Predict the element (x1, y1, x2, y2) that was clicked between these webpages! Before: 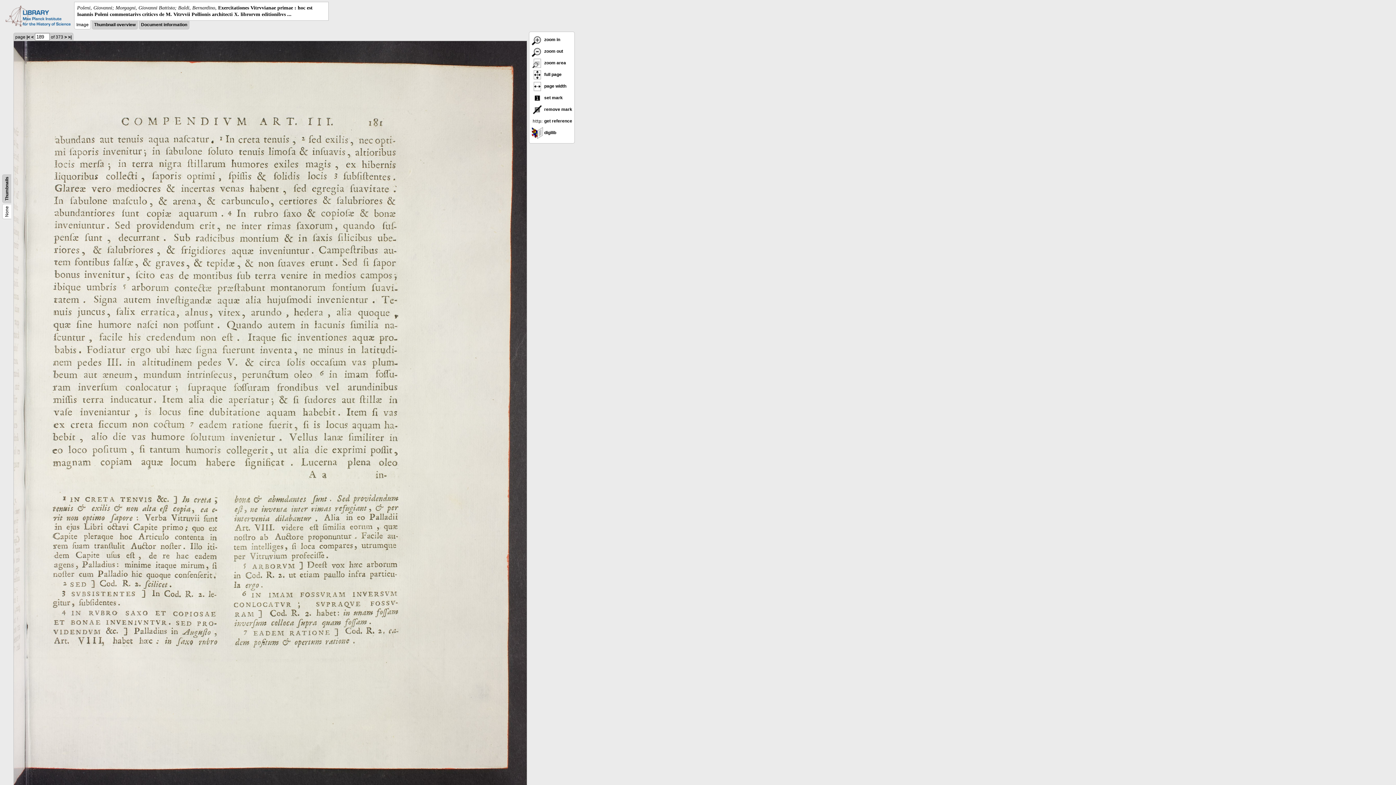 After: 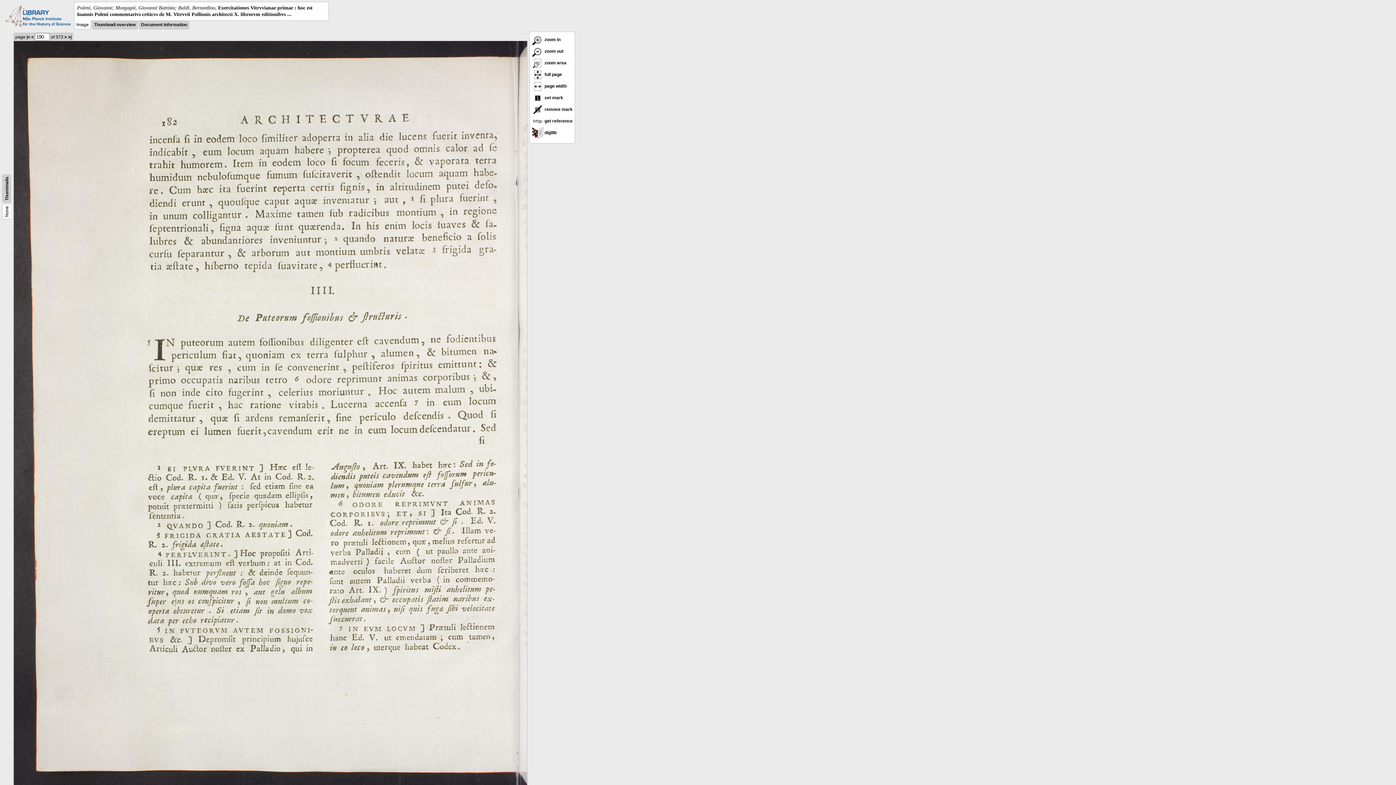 Action: label: > bbox: (64, 34, 66, 39)